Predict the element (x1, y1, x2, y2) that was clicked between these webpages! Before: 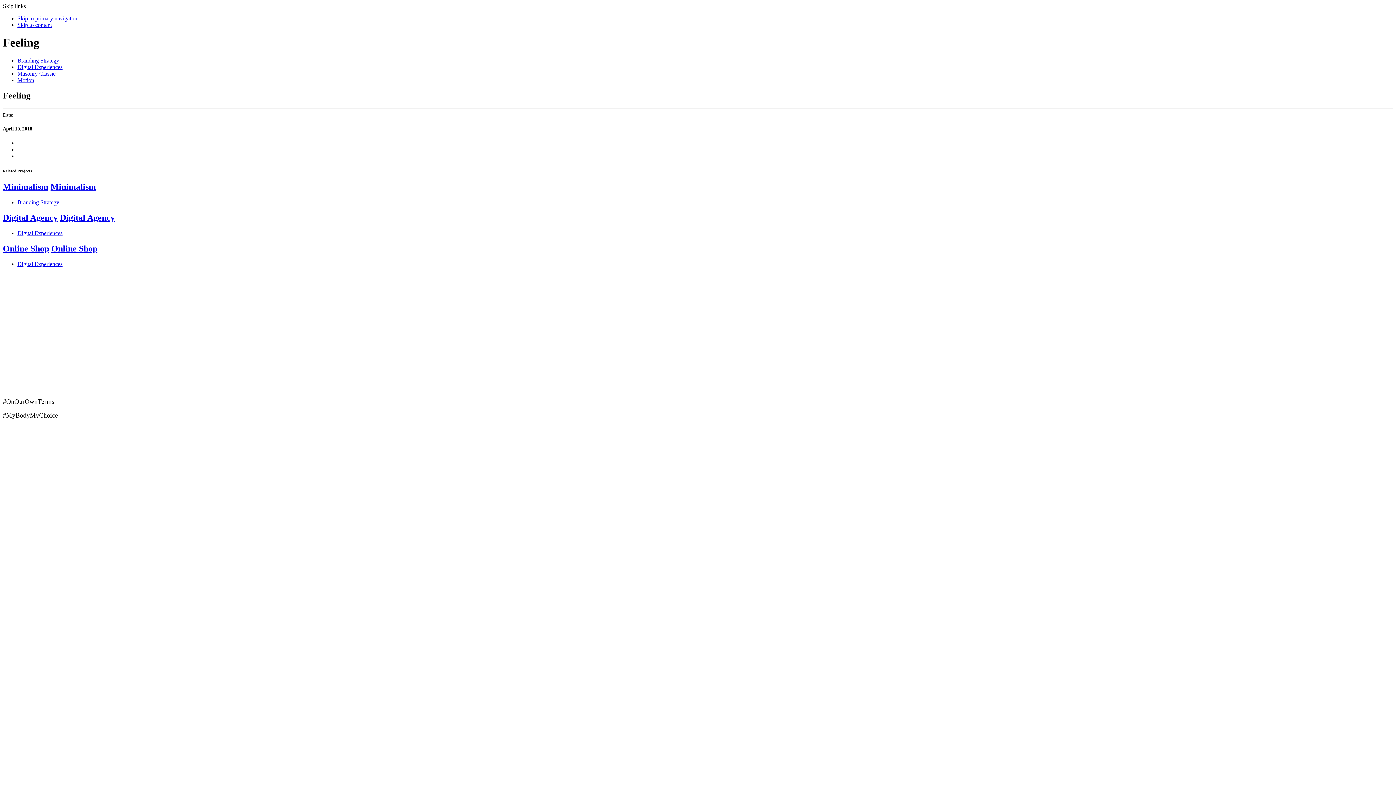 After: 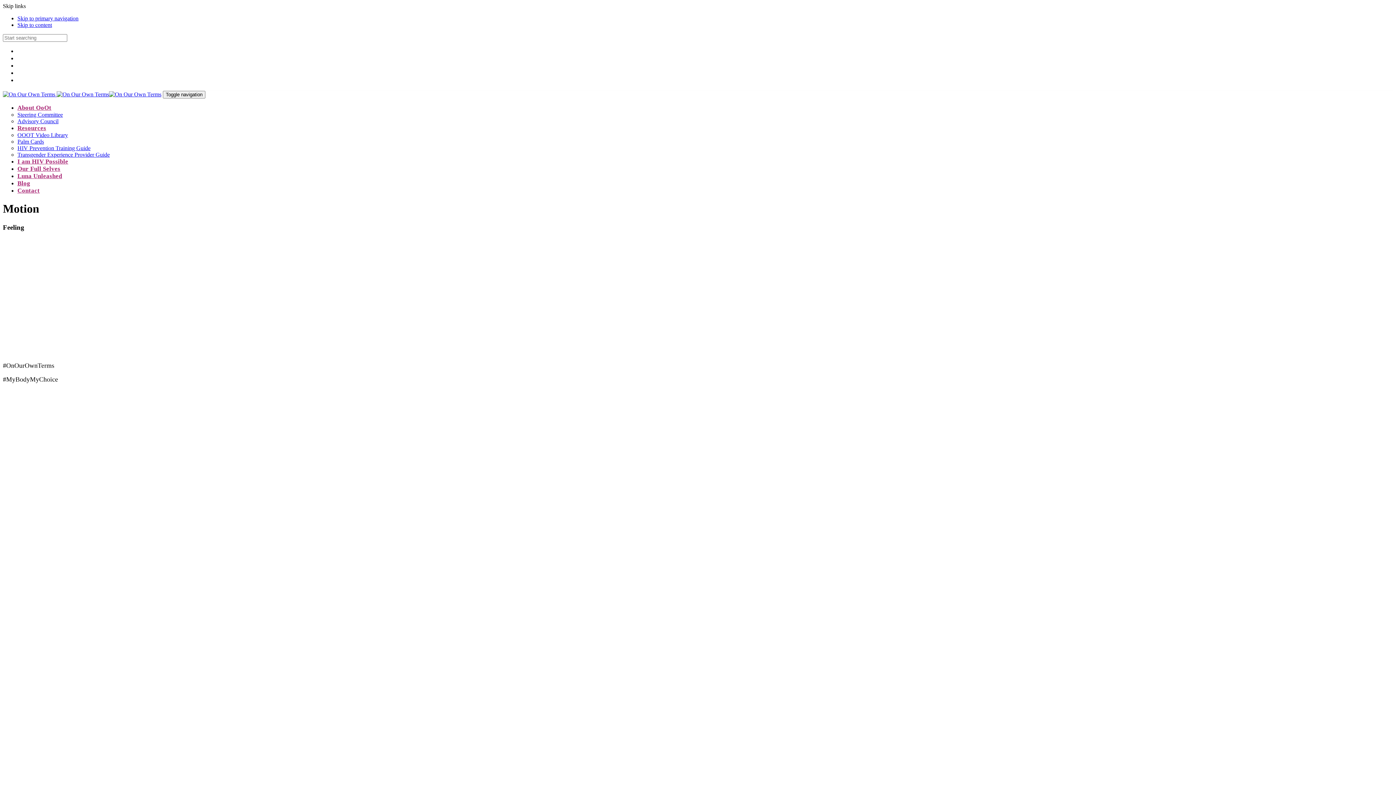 Action: label: Motion bbox: (17, 77, 34, 83)